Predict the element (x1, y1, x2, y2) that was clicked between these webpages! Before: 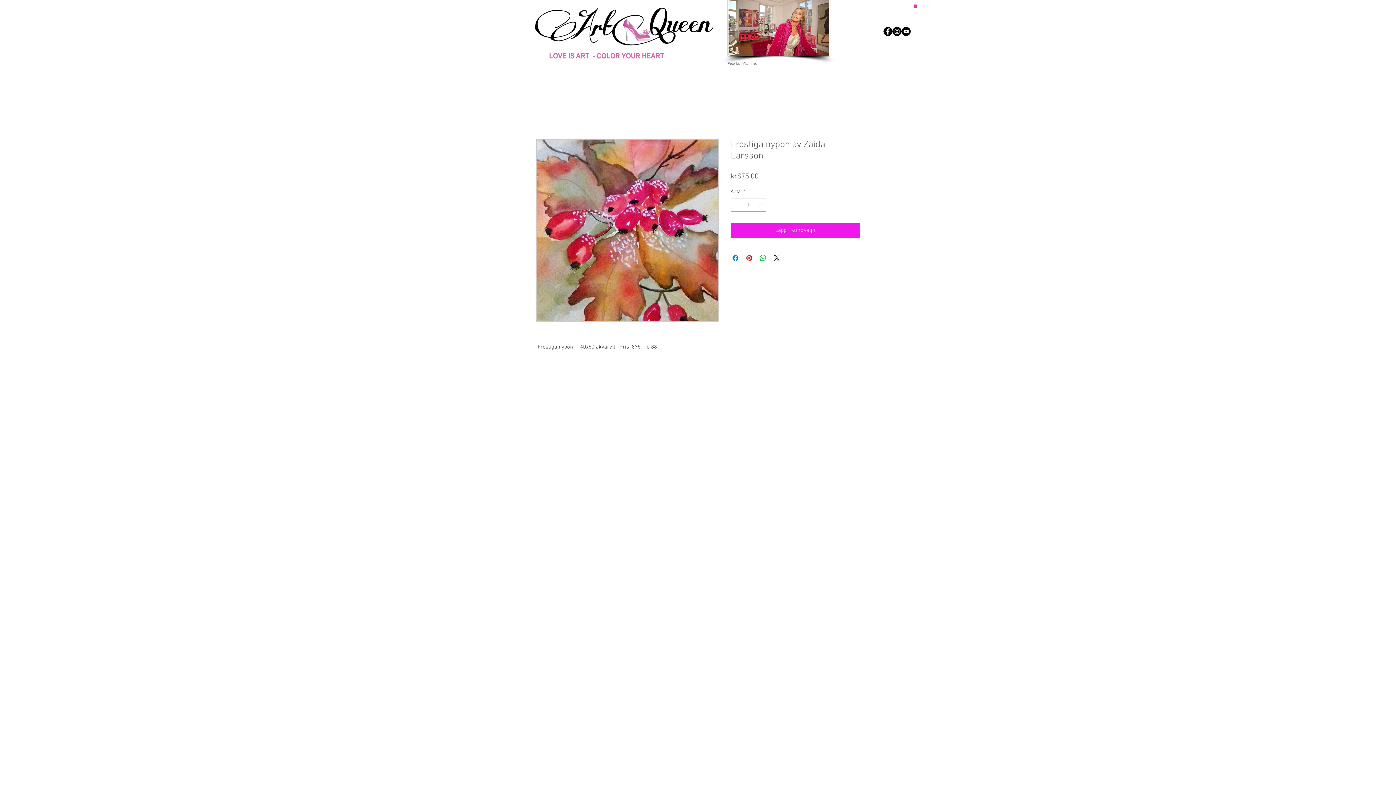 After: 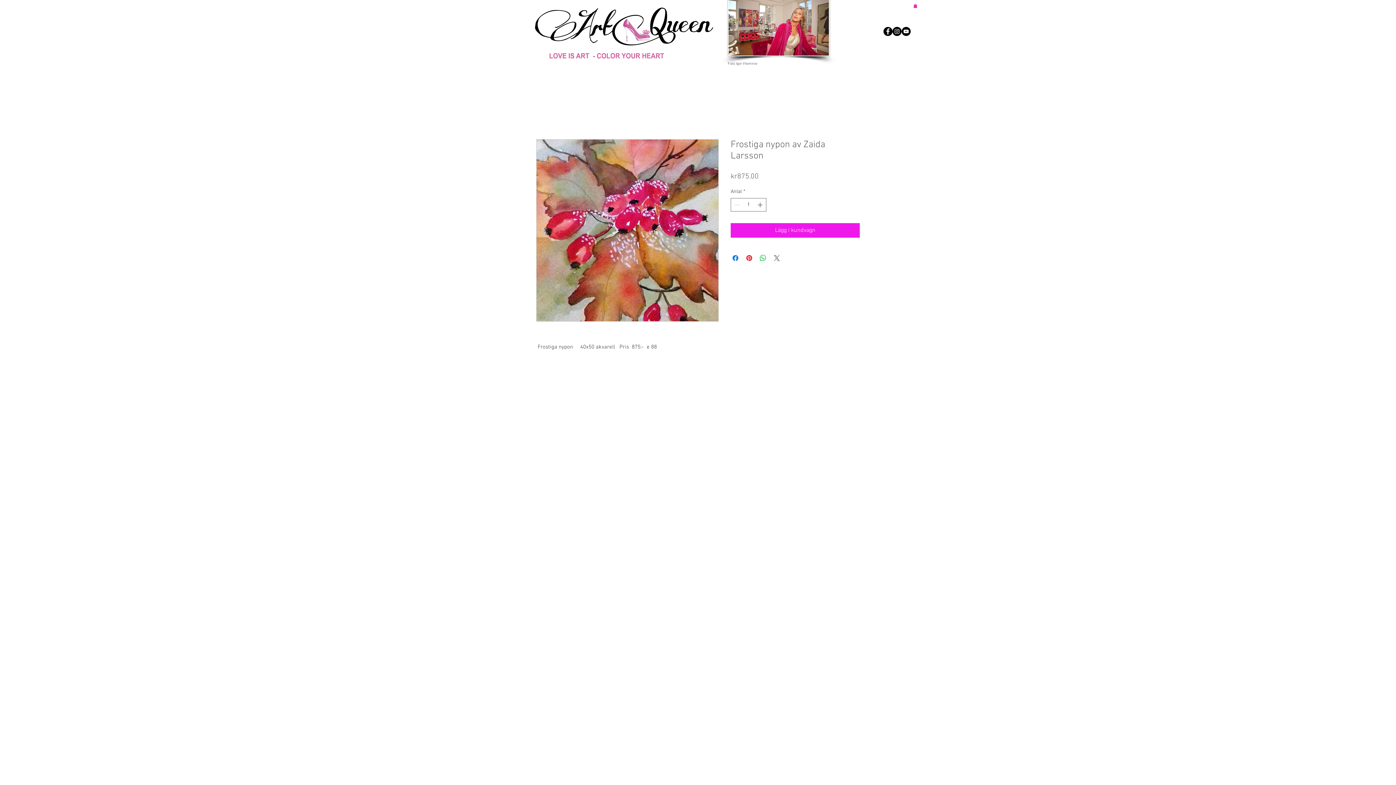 Action: label: Share on X bbox: (772, 253, 781, 262)